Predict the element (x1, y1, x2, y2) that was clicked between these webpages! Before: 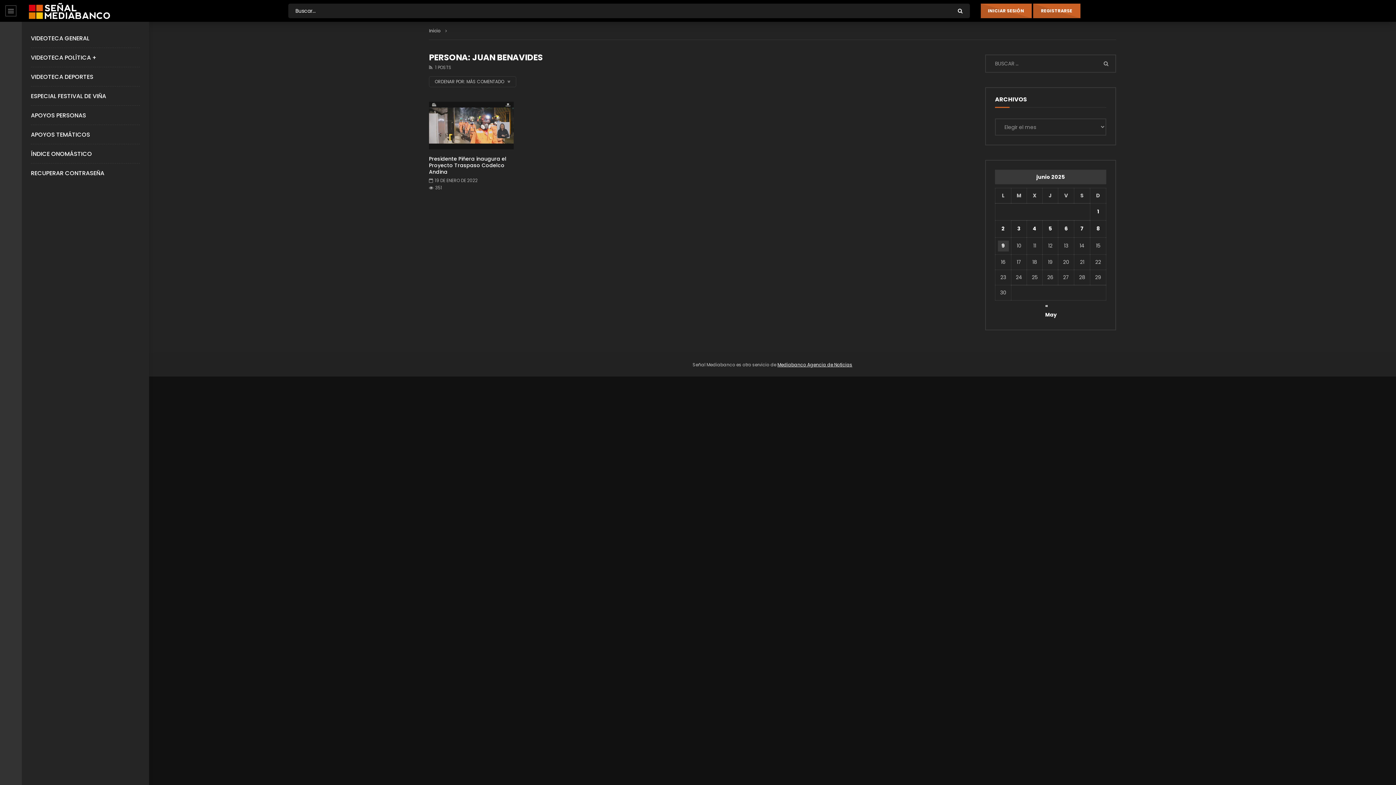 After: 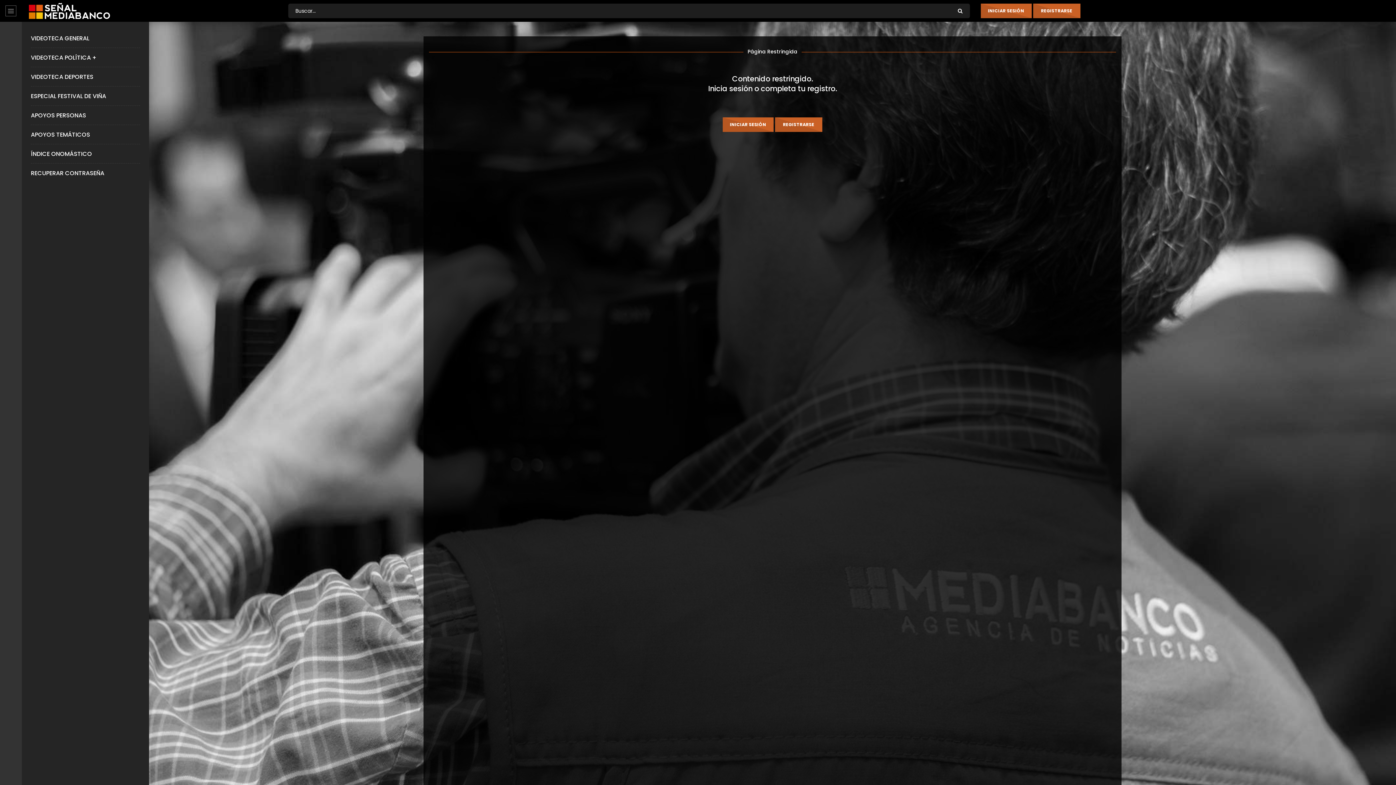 Action: bbox: (1092, 223, 1103, 234) label: Entradas publicadas el 8 de June de 2025